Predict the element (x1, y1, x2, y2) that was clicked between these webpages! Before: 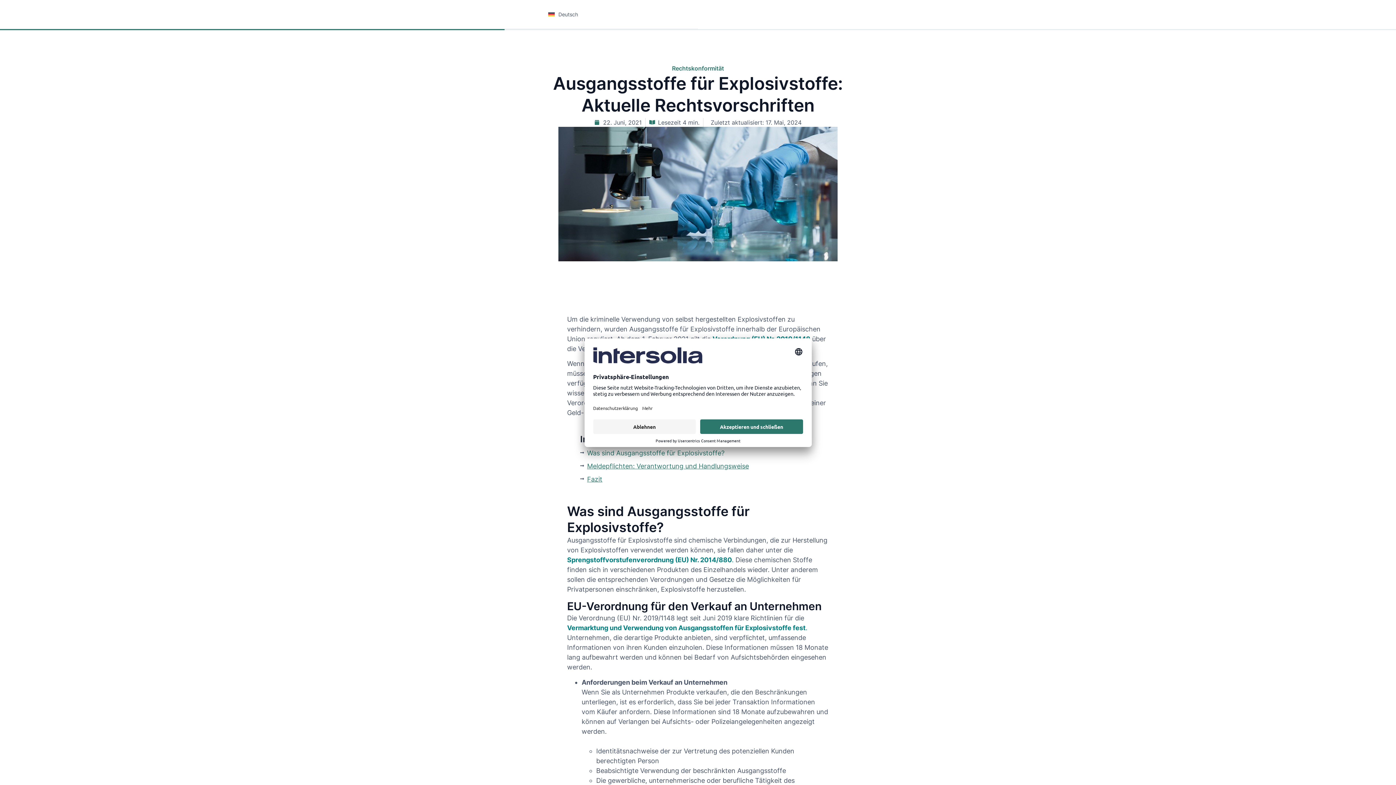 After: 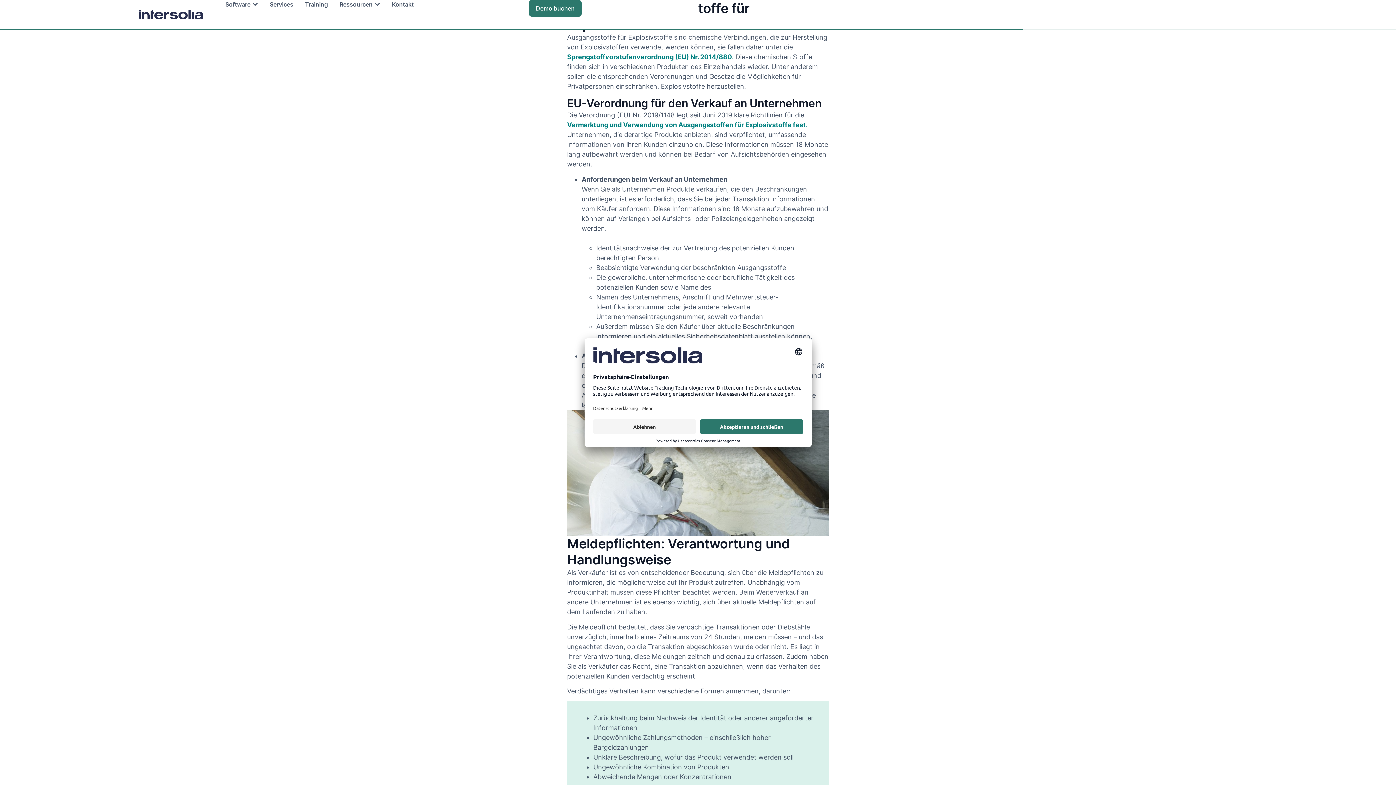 Action: bbox: (587, 448, 724, 458) label: Was sind Ausgangsstoffe für Explosivstoffe?